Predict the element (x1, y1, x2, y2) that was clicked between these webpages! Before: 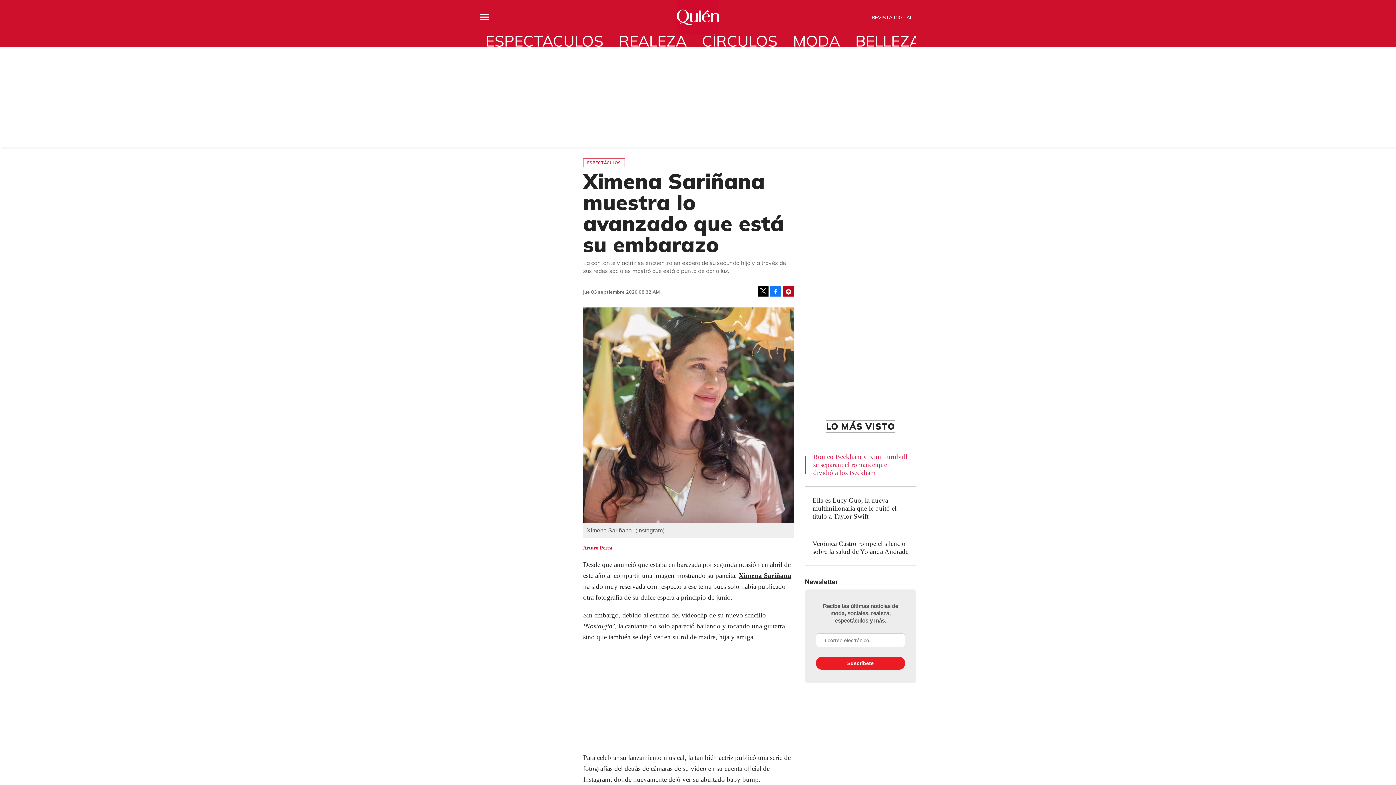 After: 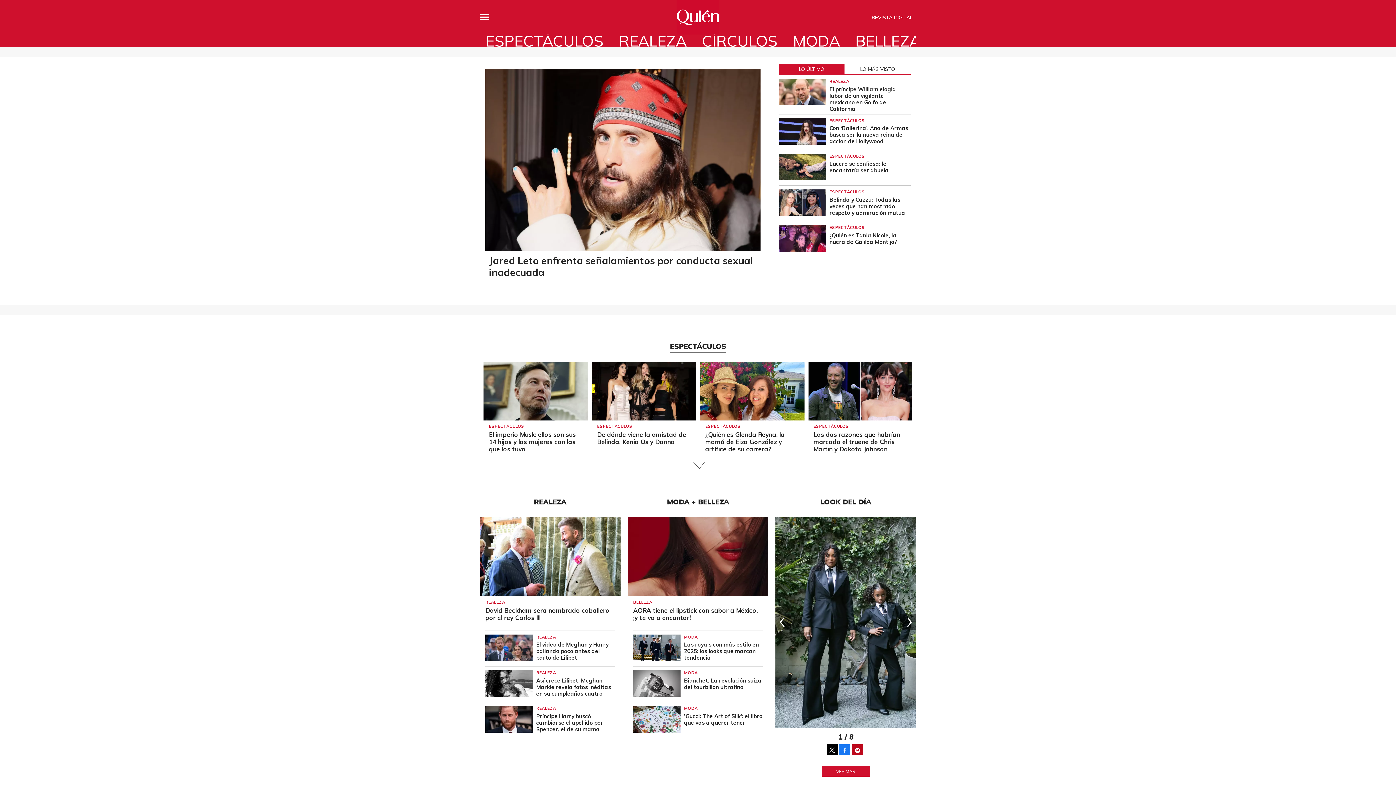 Action: bbox: (676, 8, 719, 26)